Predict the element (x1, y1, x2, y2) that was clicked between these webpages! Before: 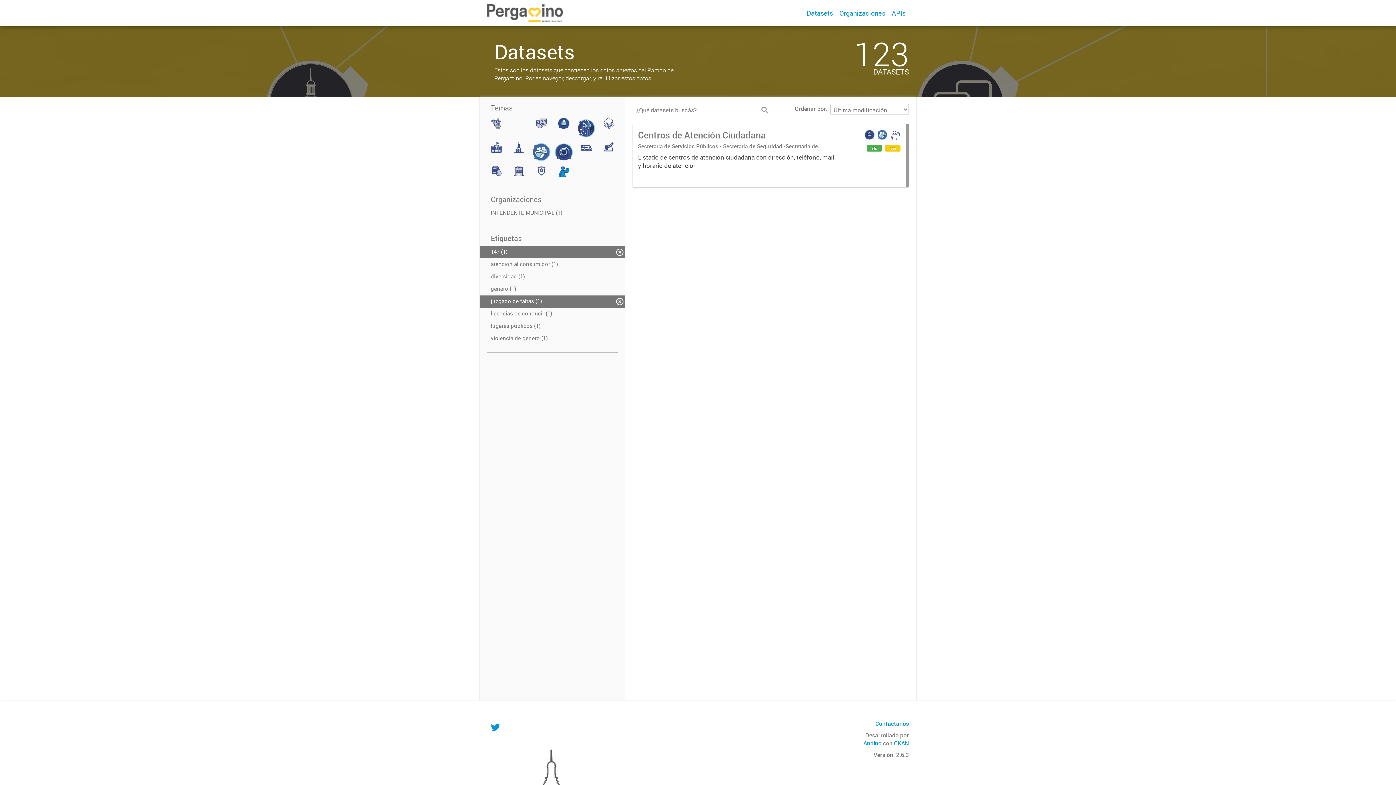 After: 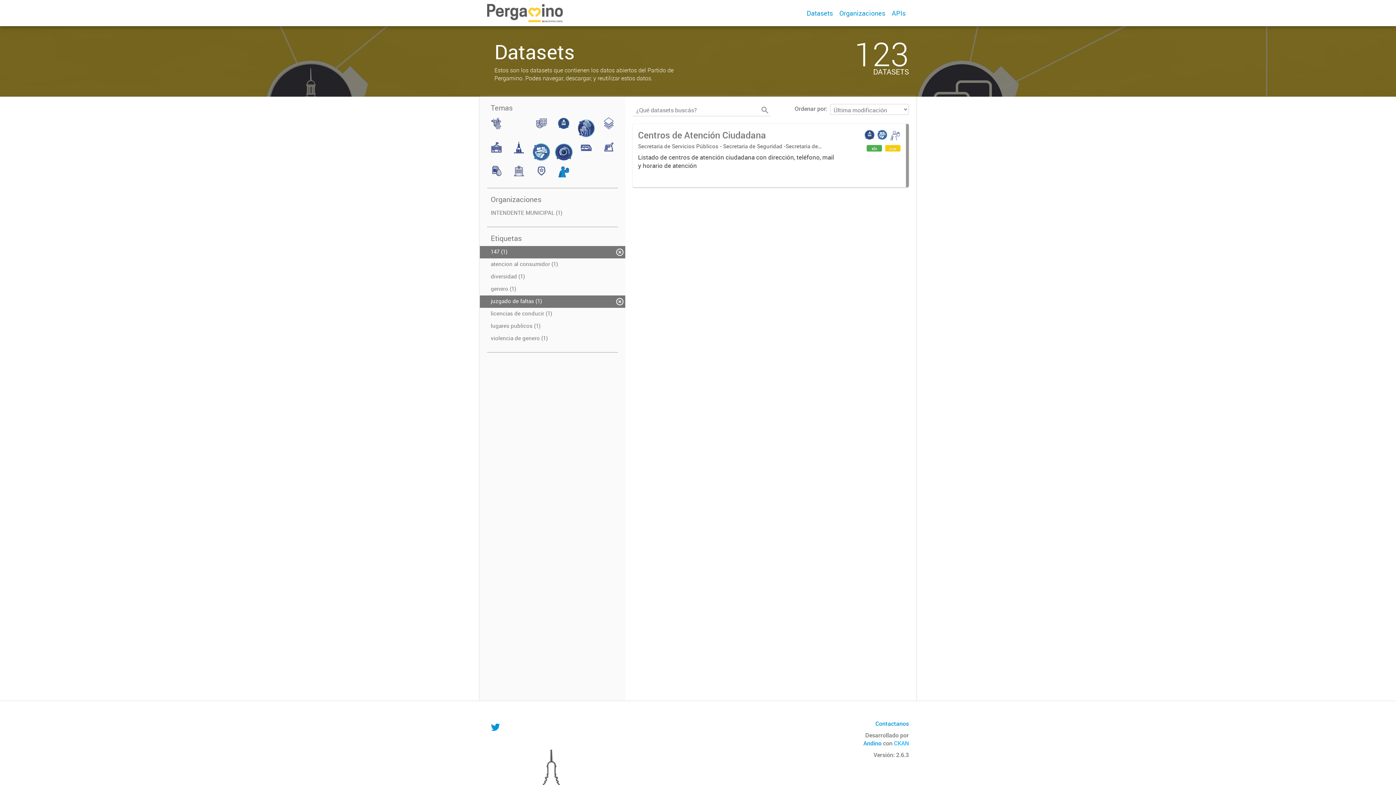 Action: label: CKAN bbox: (894, 739, 909, 747)